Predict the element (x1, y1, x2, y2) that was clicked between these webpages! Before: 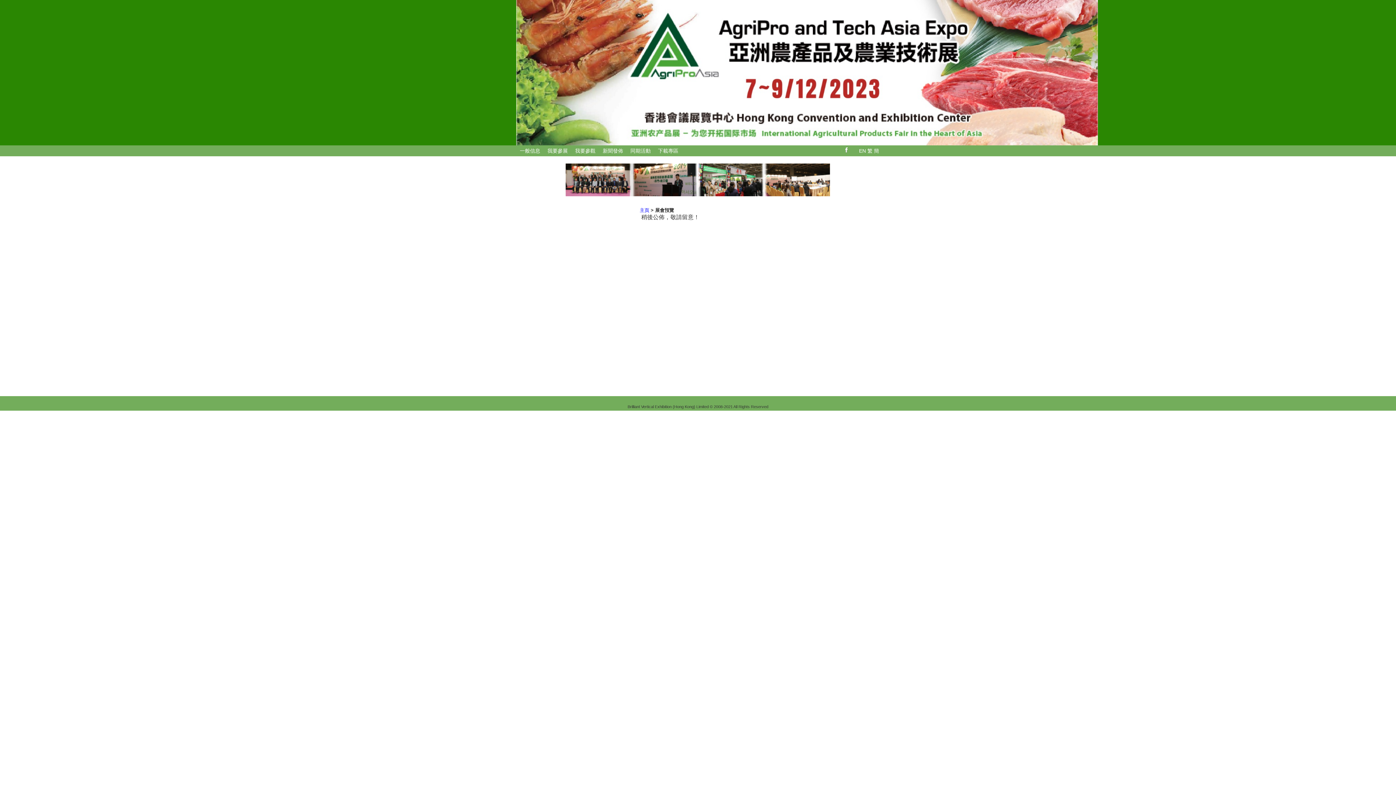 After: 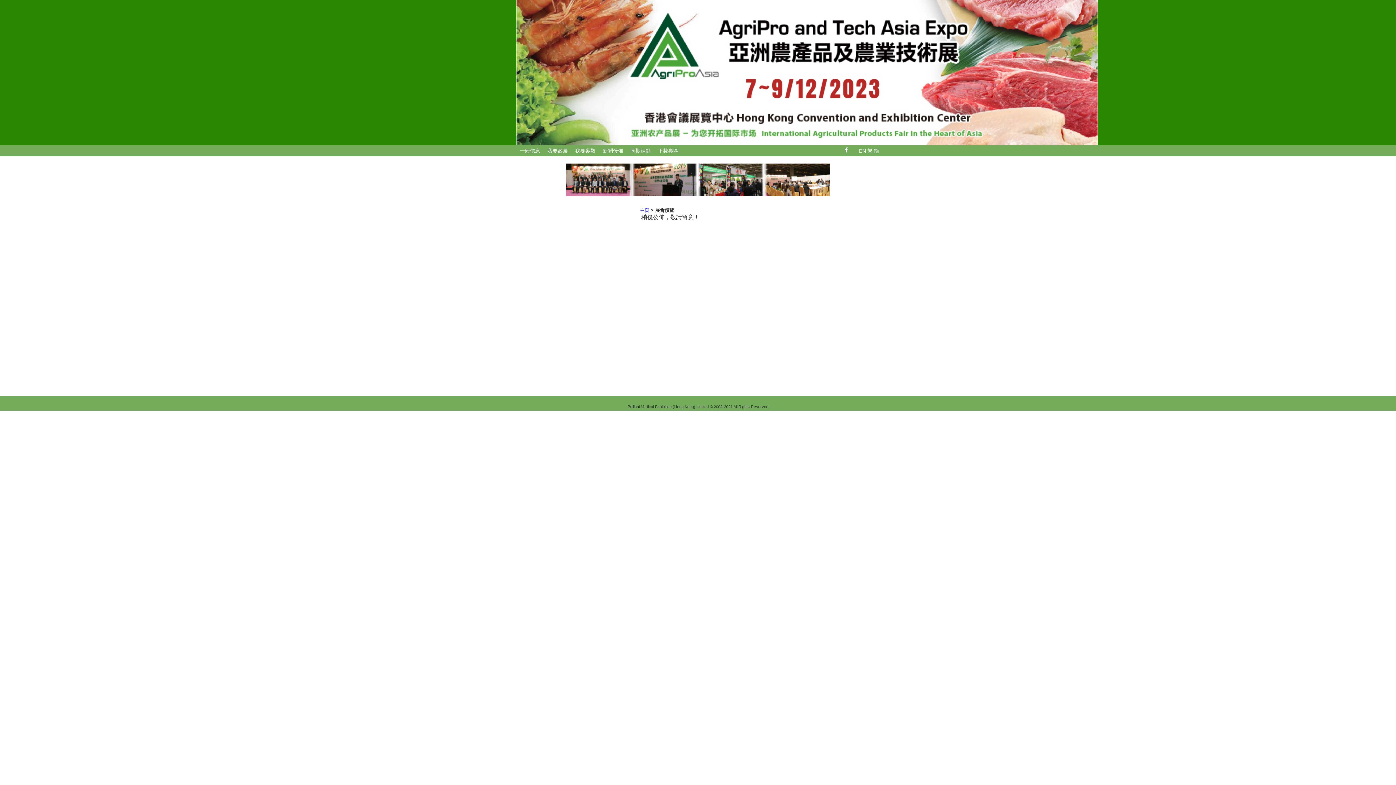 Action: bbox: (842, 146, 850, 153)